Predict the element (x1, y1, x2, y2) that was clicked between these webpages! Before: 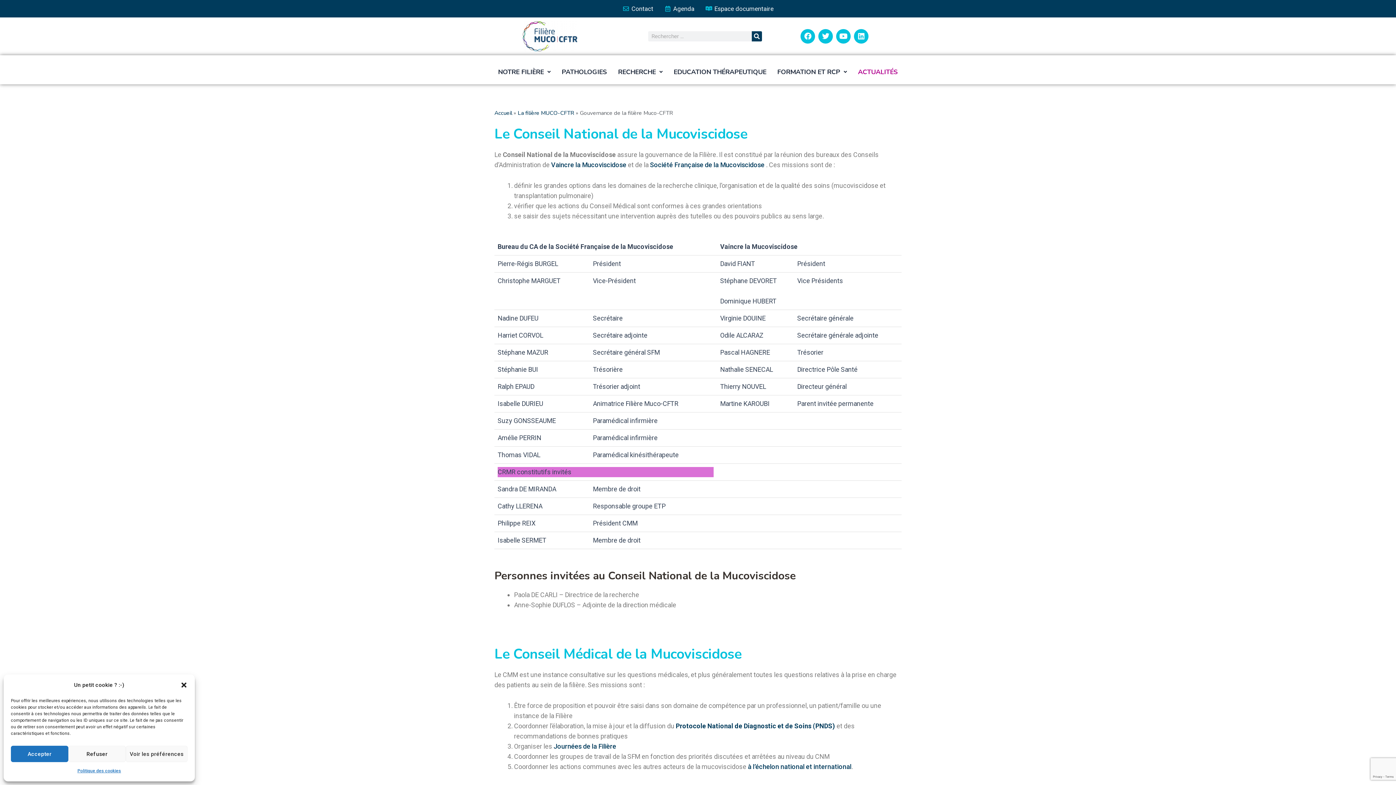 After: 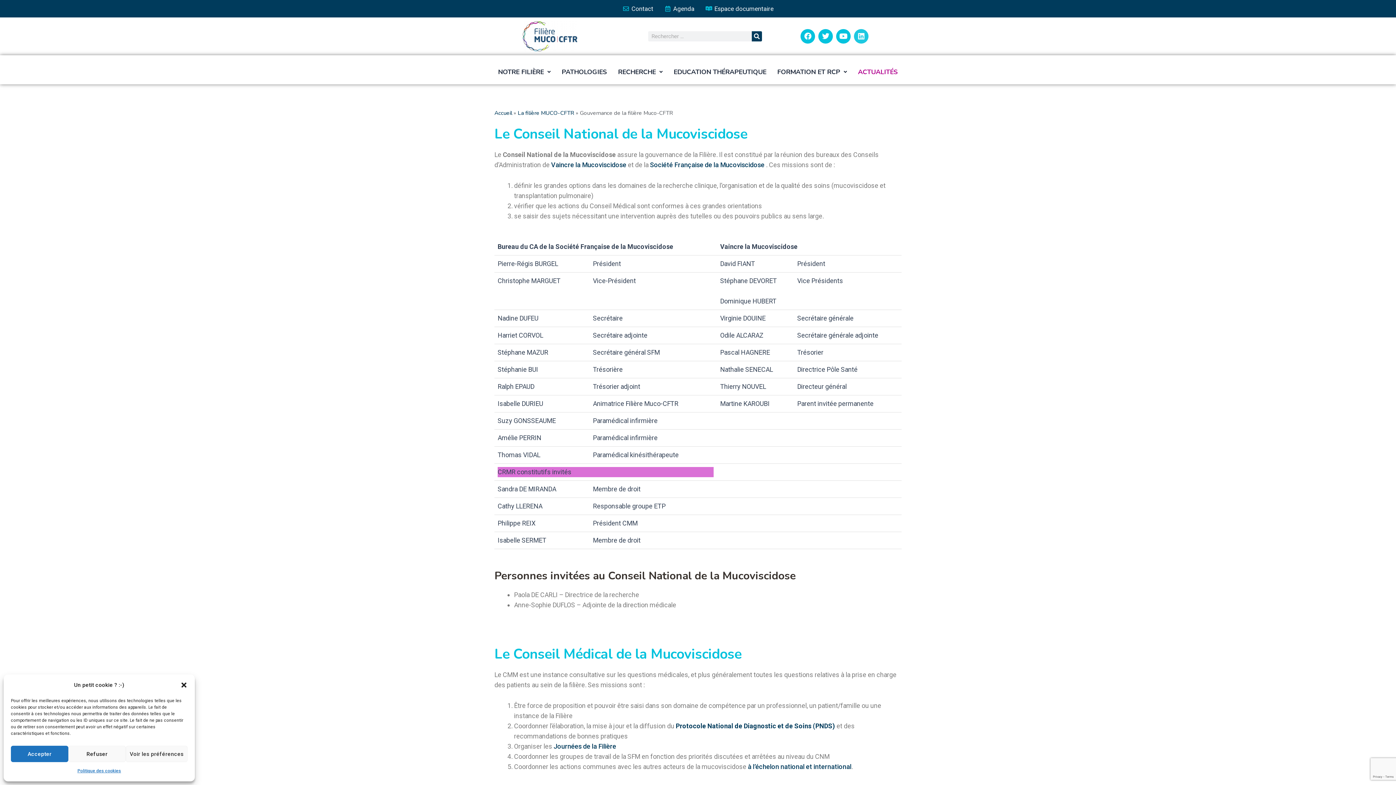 Action: bbox: (854, 29, 868, 43) label: Linkedin